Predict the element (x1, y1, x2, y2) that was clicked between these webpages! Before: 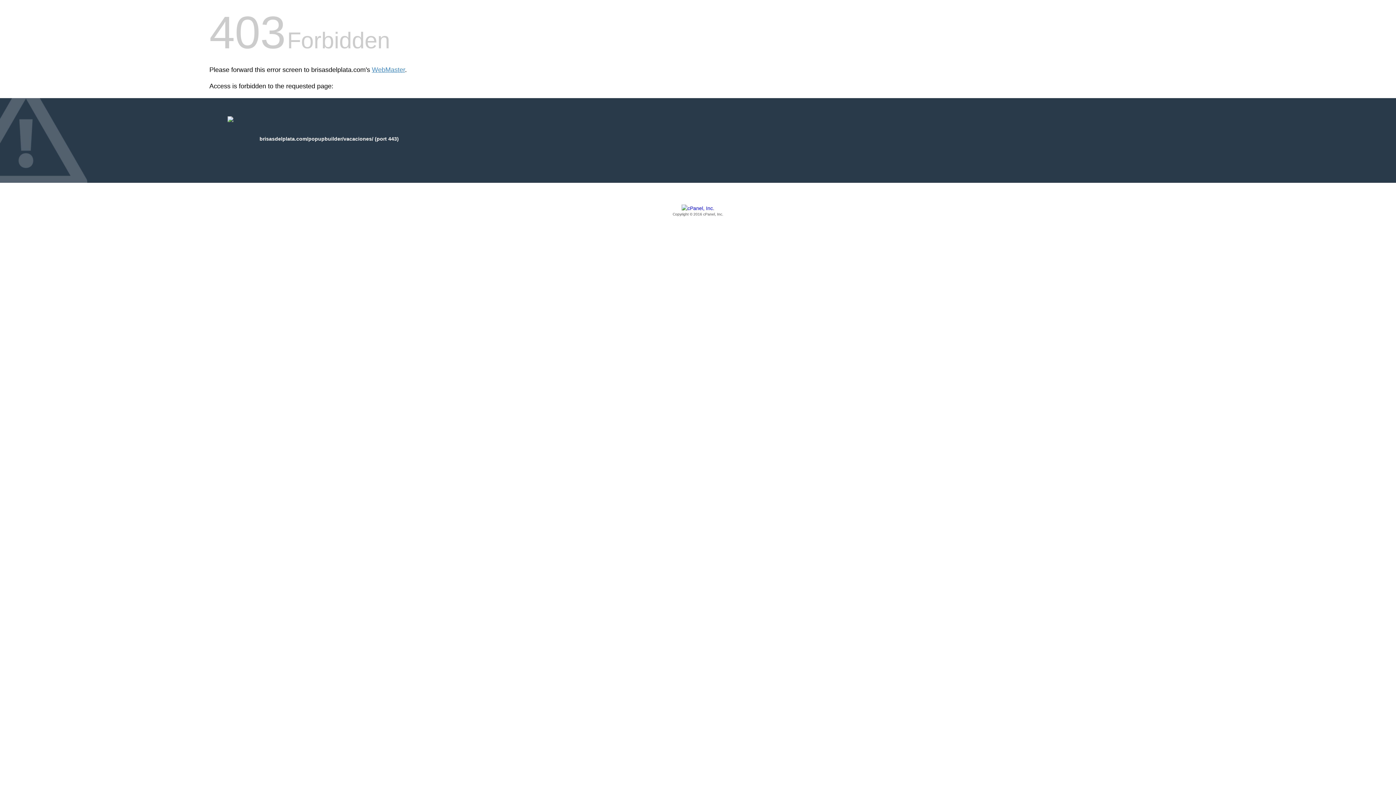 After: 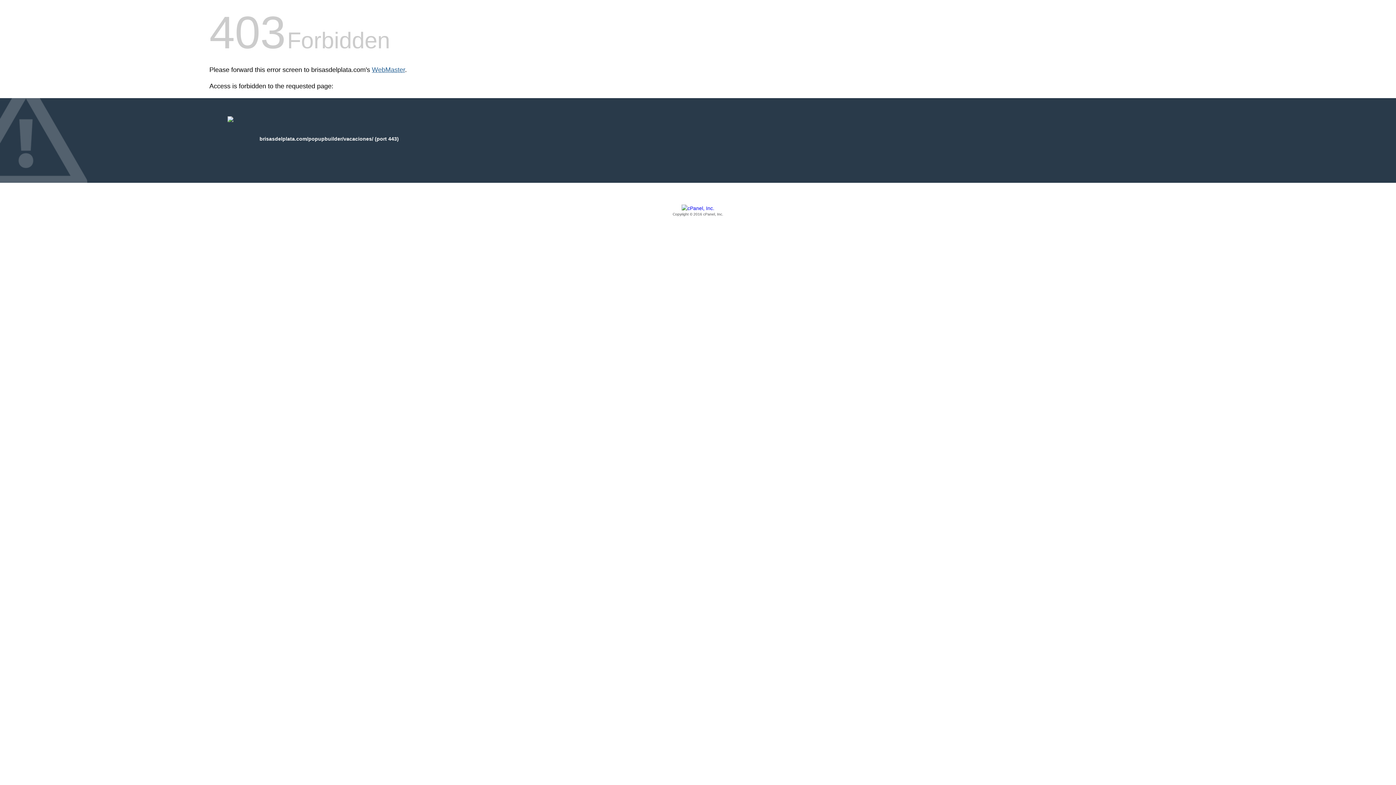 Action: label: WebMaster bbox: (372, 66, 405, 73)